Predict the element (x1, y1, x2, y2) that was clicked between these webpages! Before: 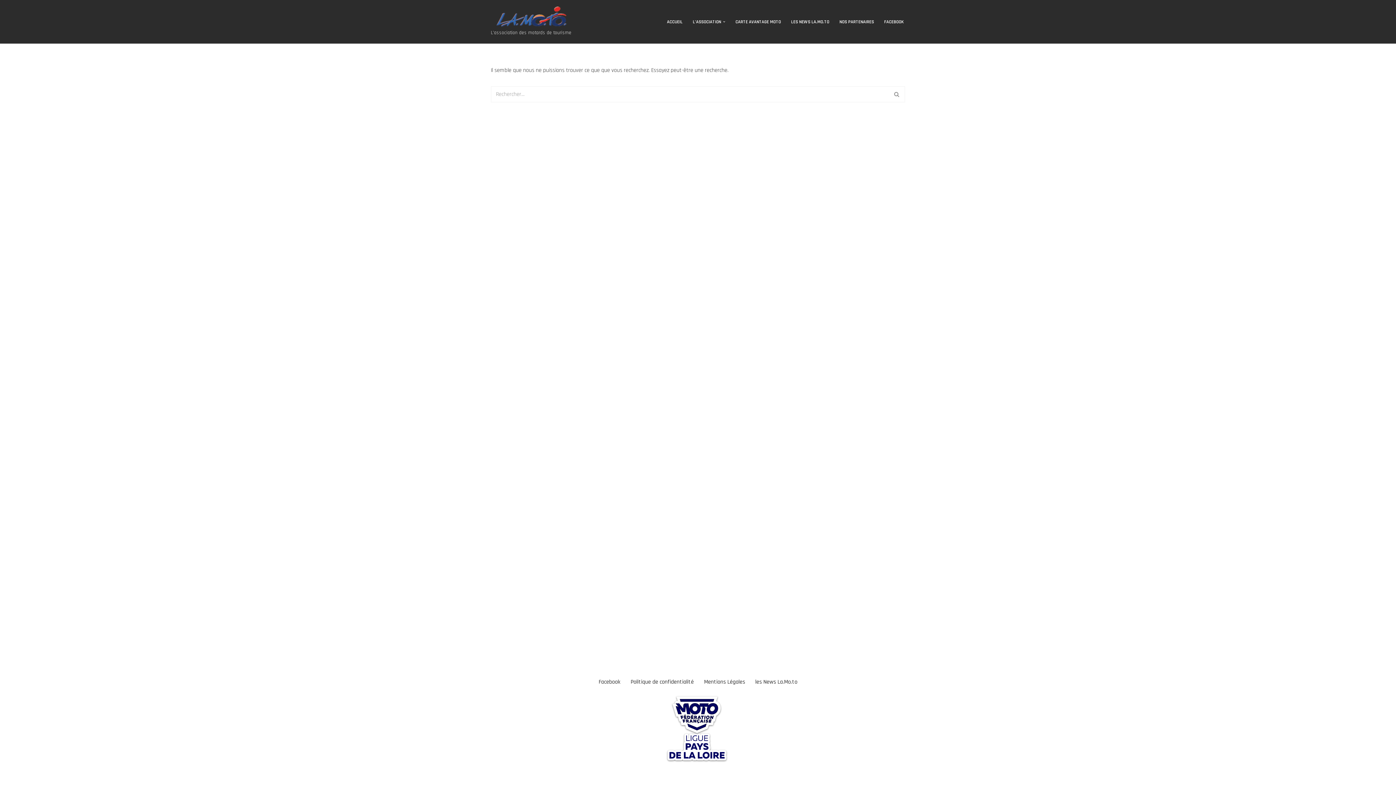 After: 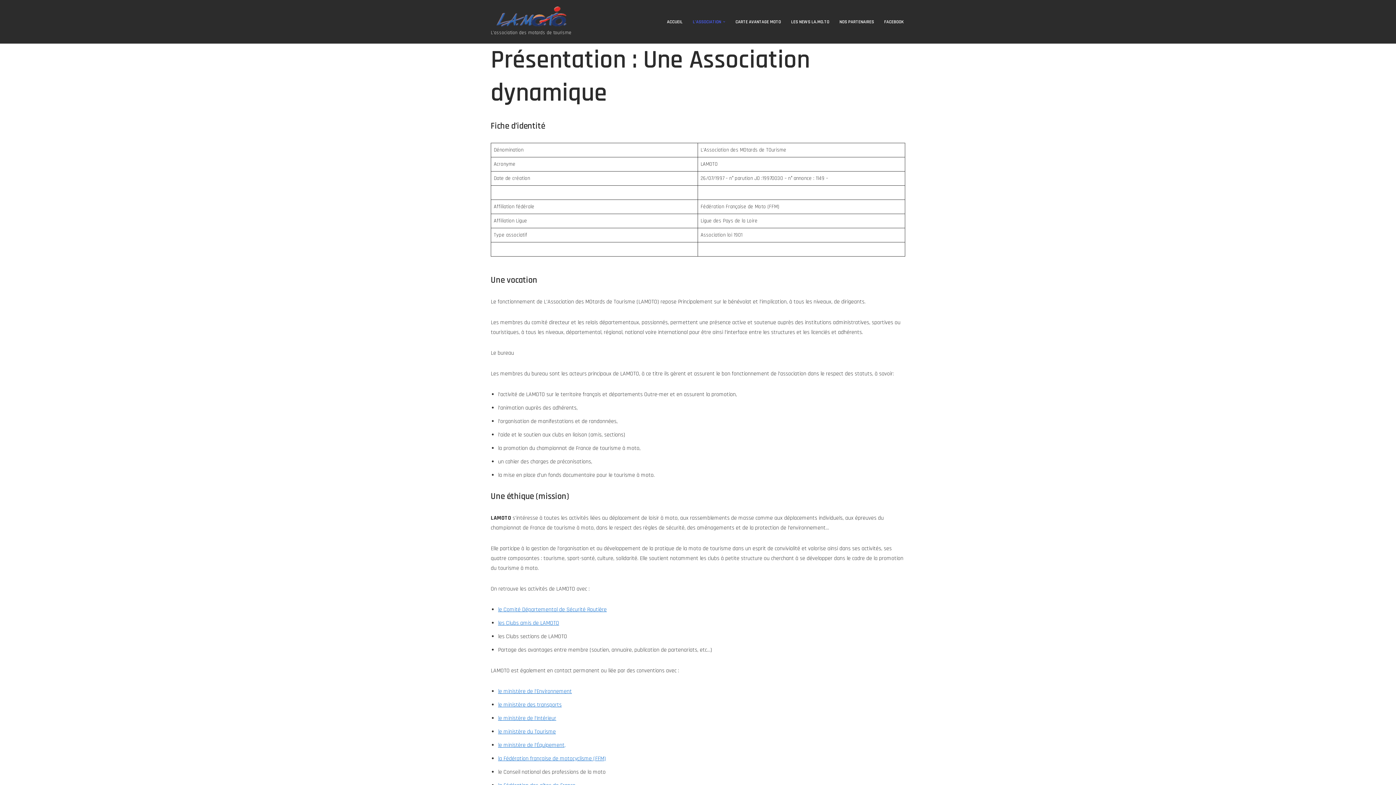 Action: label: L’ASSOCIATION bbox: (692, 17, 721, 26)